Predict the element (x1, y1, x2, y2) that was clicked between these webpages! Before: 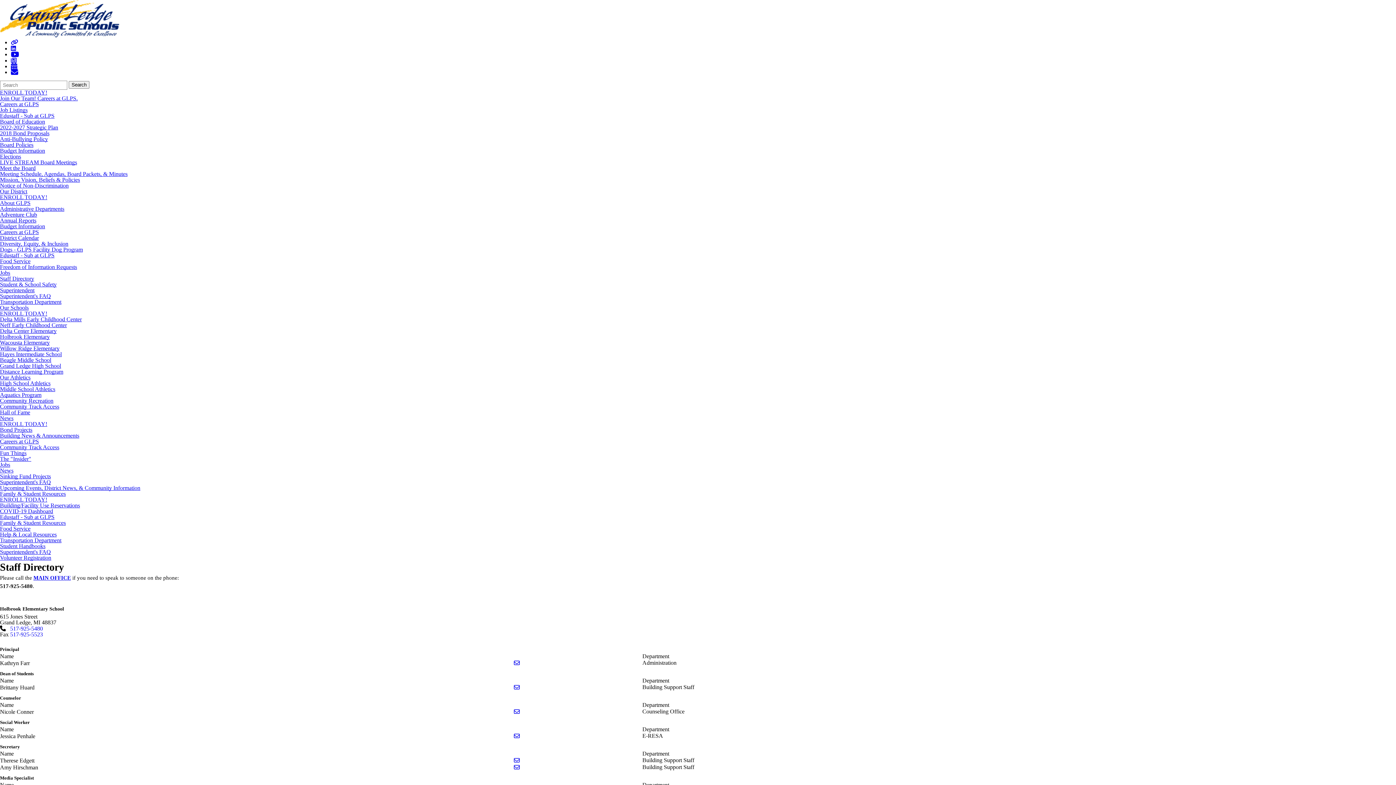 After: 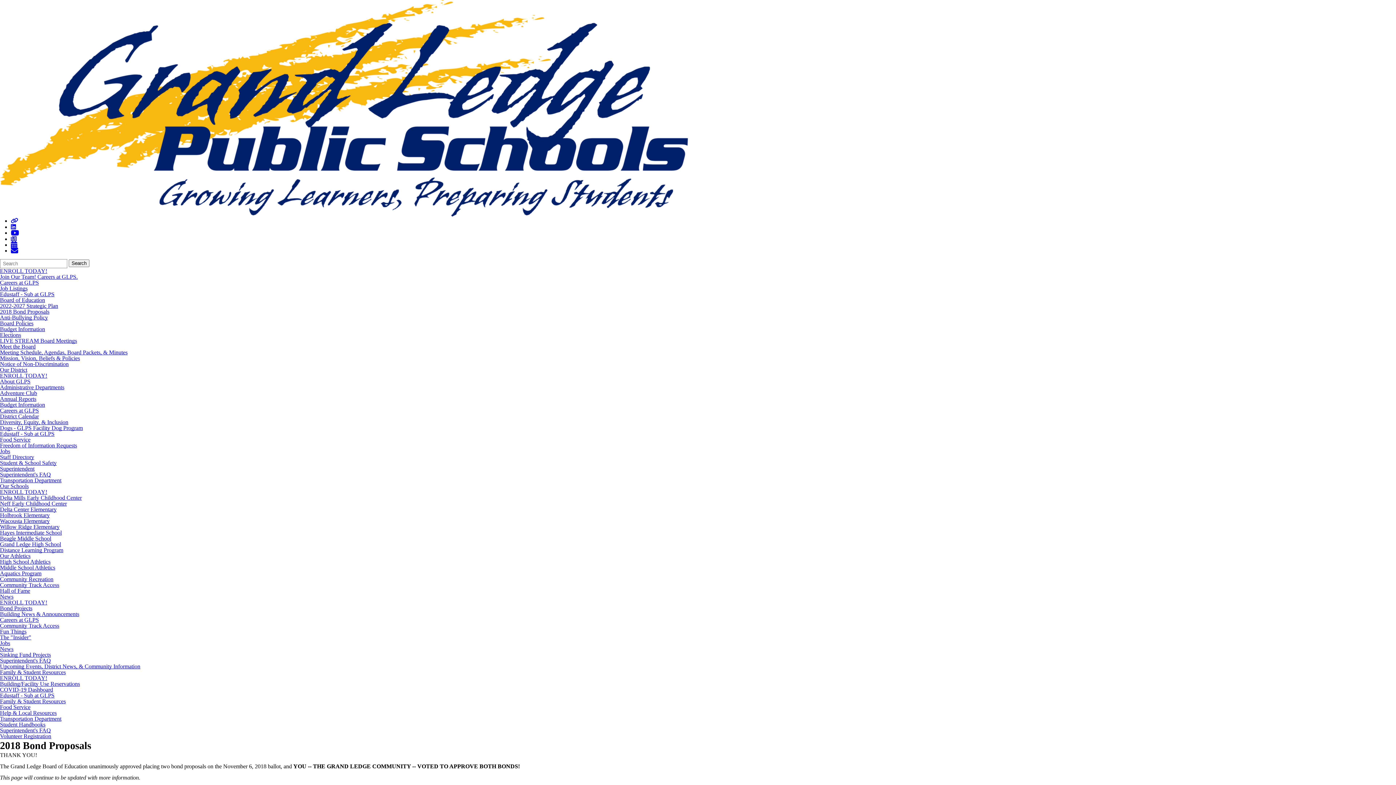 Action: bbox: (0, 130, 49, 136) label: 2018 Bond Proposals